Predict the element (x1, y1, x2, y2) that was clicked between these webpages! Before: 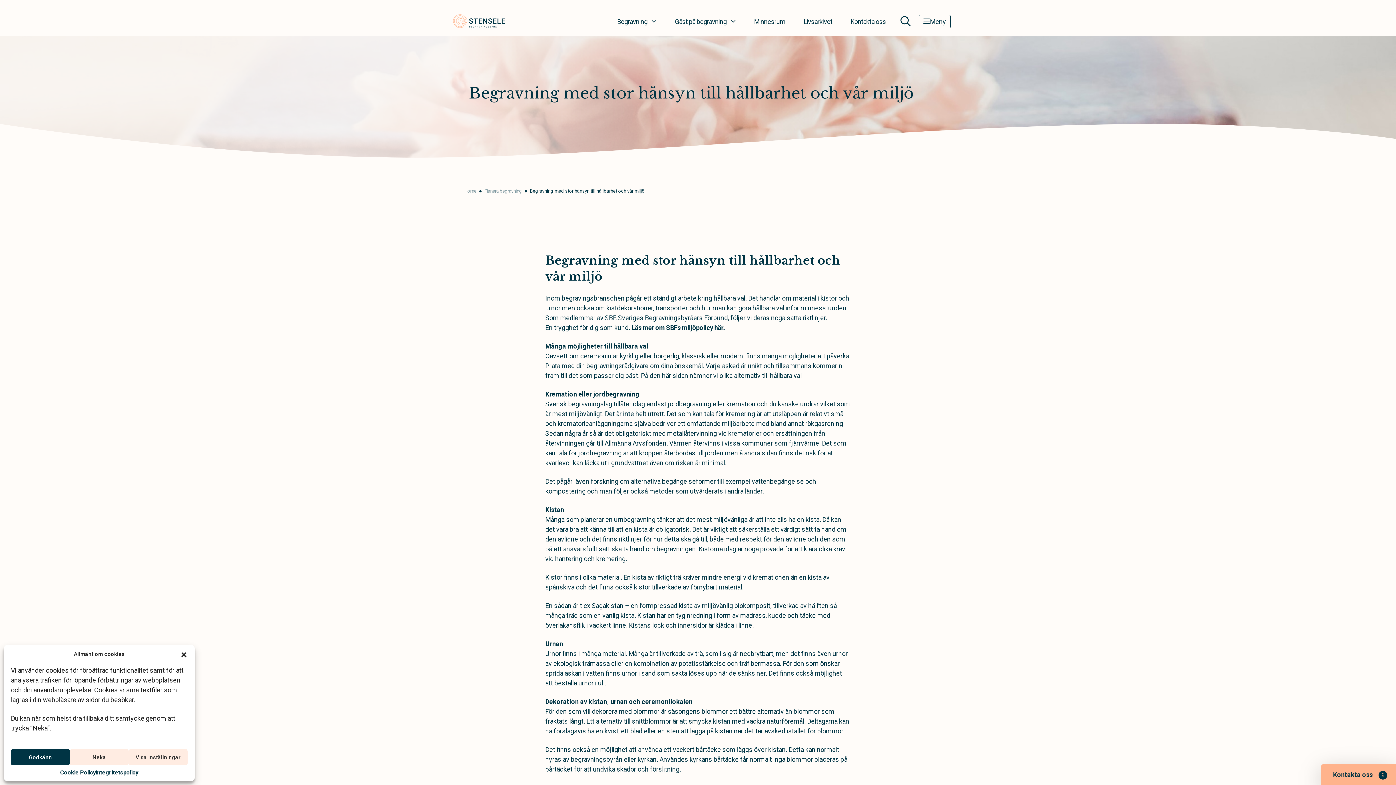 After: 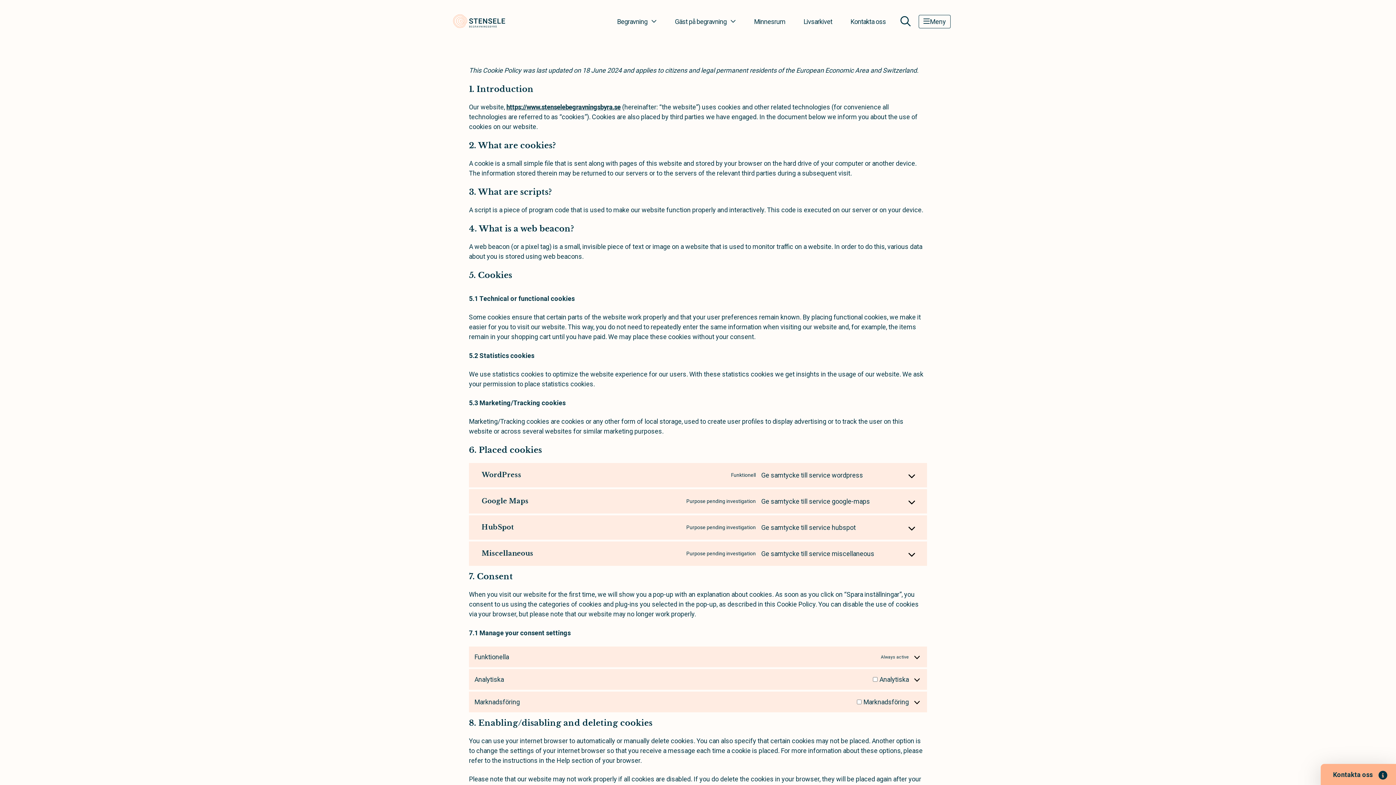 Action: bbox: (60, 769, 95, 776) label: Cookie Policy